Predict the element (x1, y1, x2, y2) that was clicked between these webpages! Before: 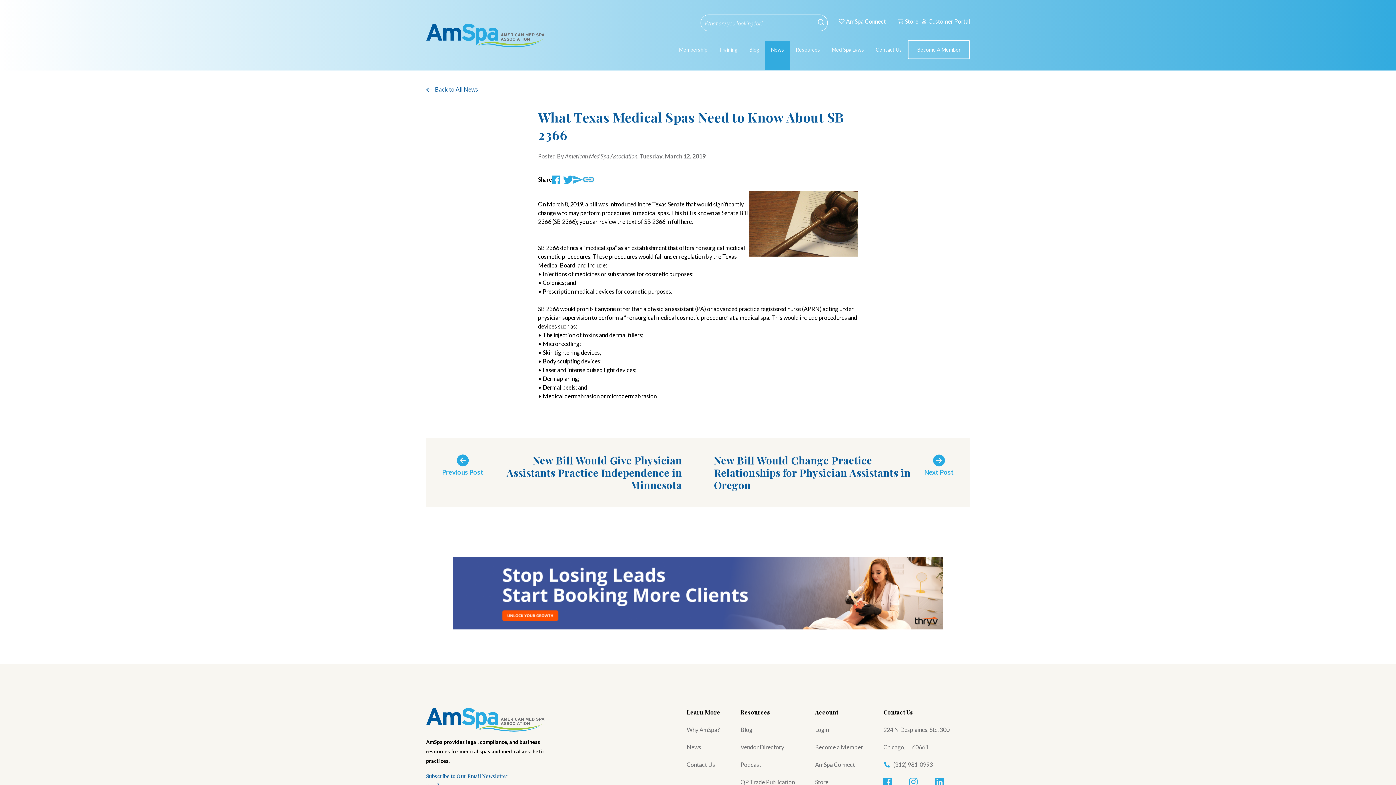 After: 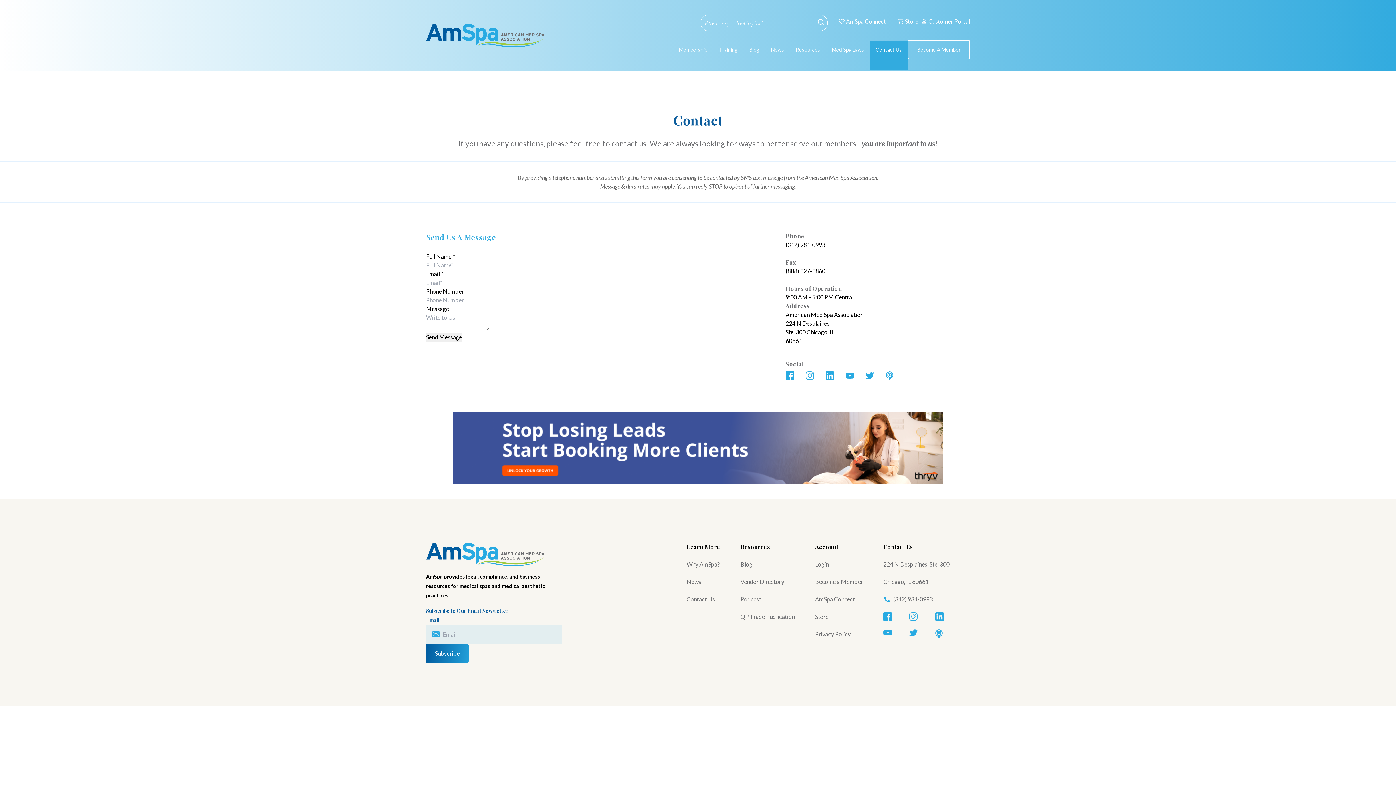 Action: bbox: (883, 708, 913, 716) label: Contact Us